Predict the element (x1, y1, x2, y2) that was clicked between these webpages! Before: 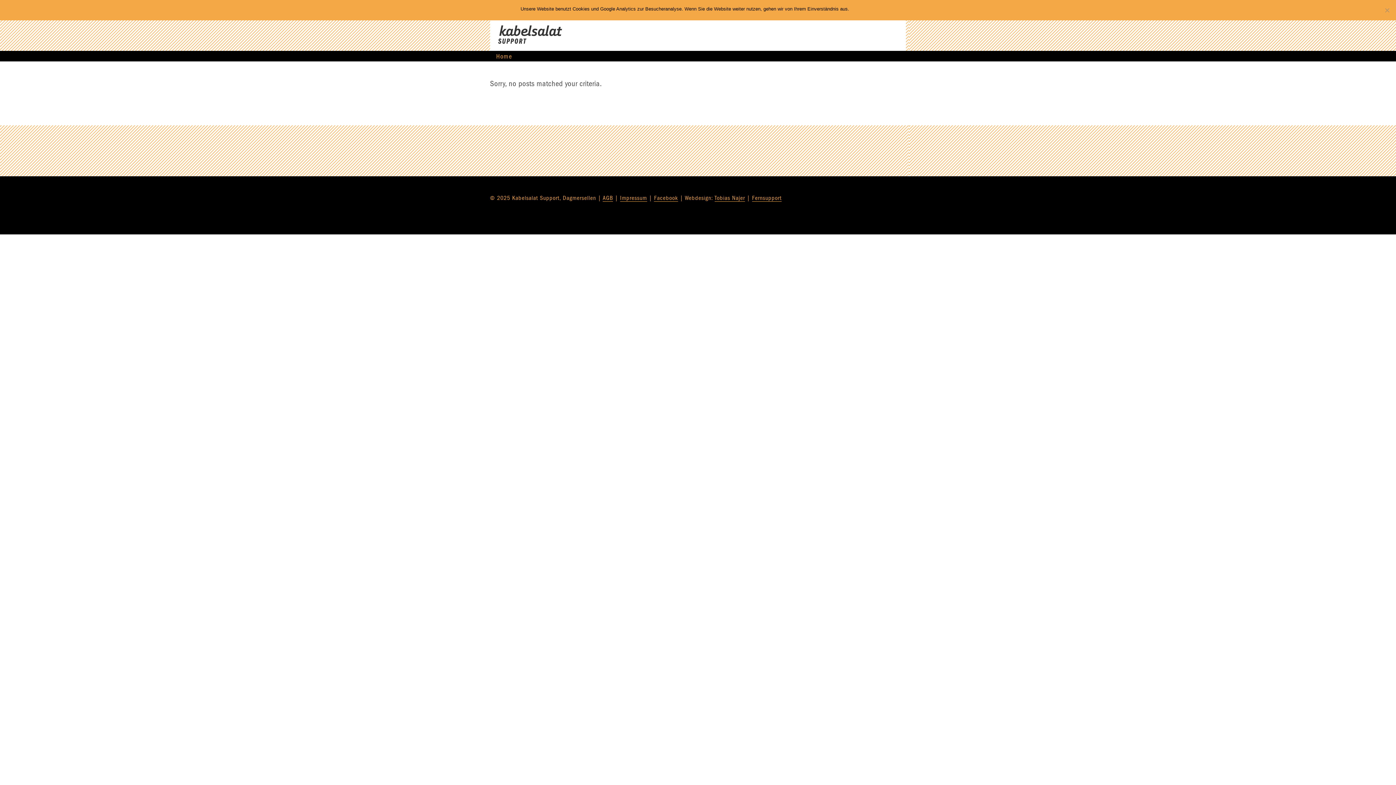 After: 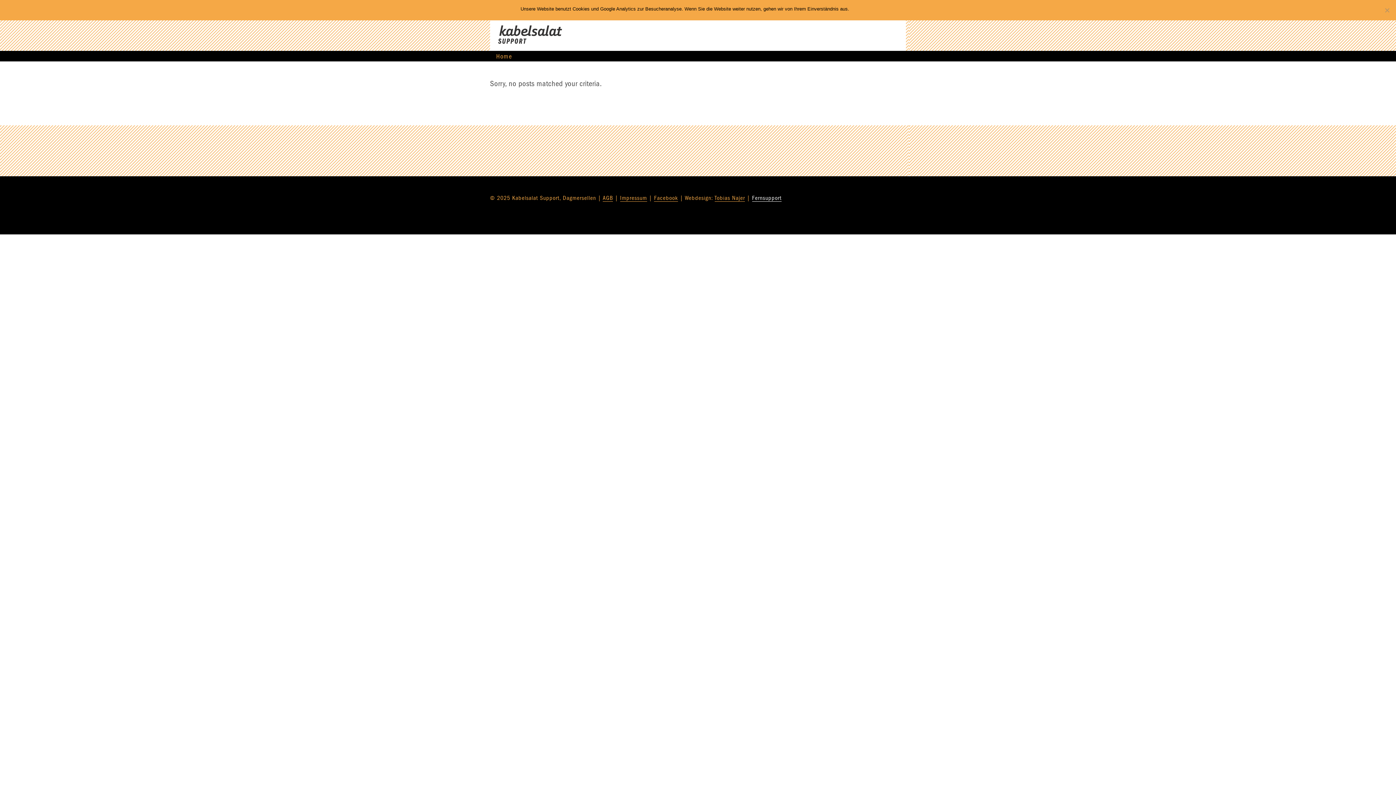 Action: label: Fernsupport bbox: (752, 194, 781, 201)